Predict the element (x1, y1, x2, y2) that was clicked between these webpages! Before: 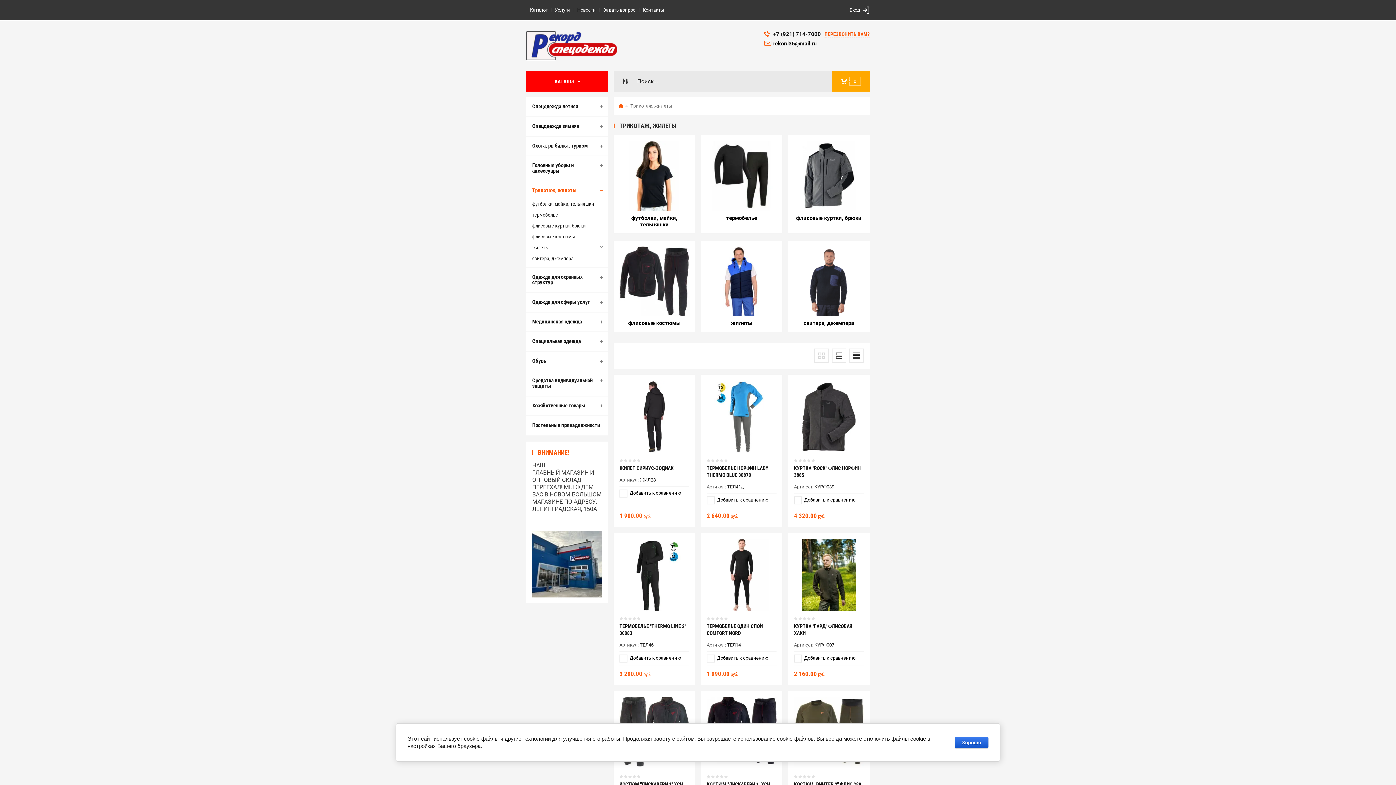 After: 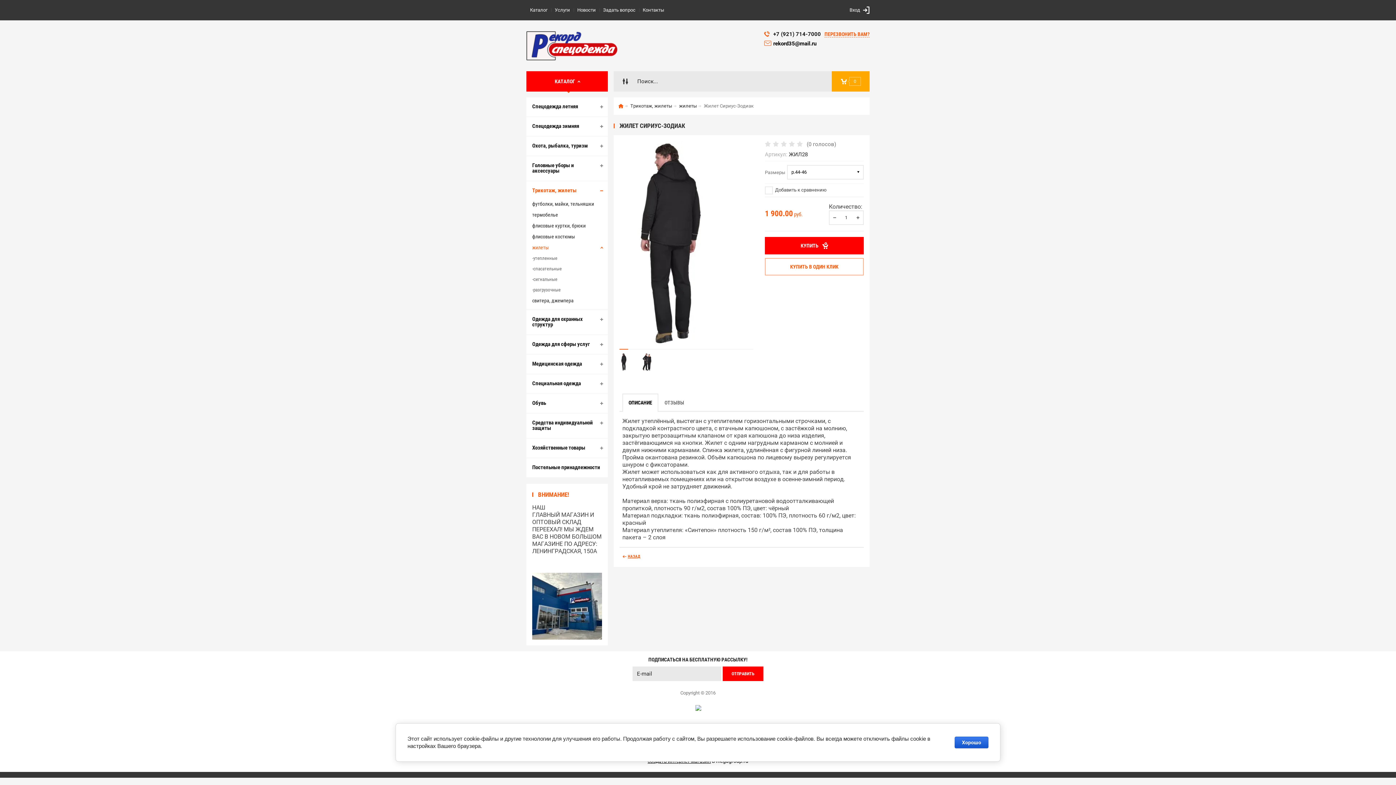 Action: bbox: (619, 465, 673, 471) label: ЖИЛЕТ СИРИУС-ЗОДИАК